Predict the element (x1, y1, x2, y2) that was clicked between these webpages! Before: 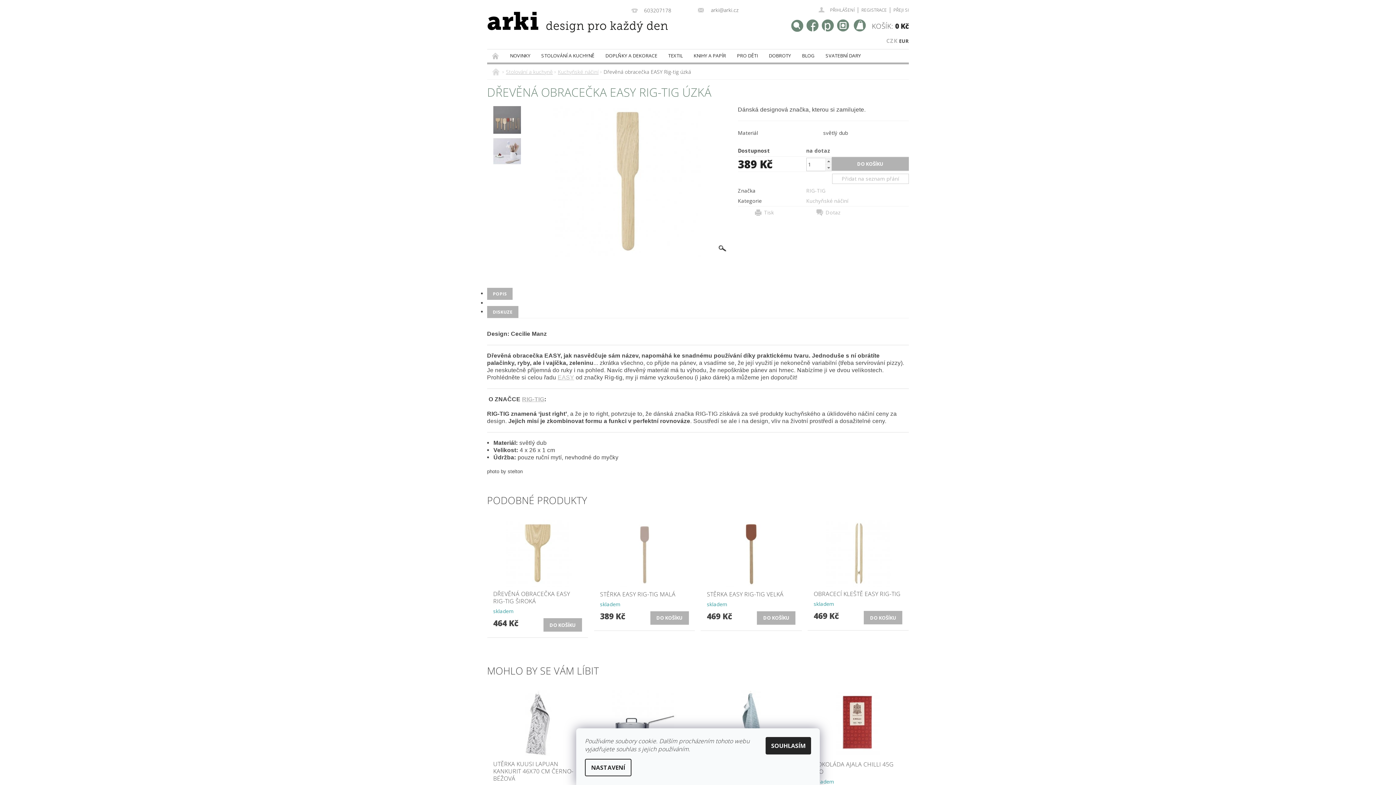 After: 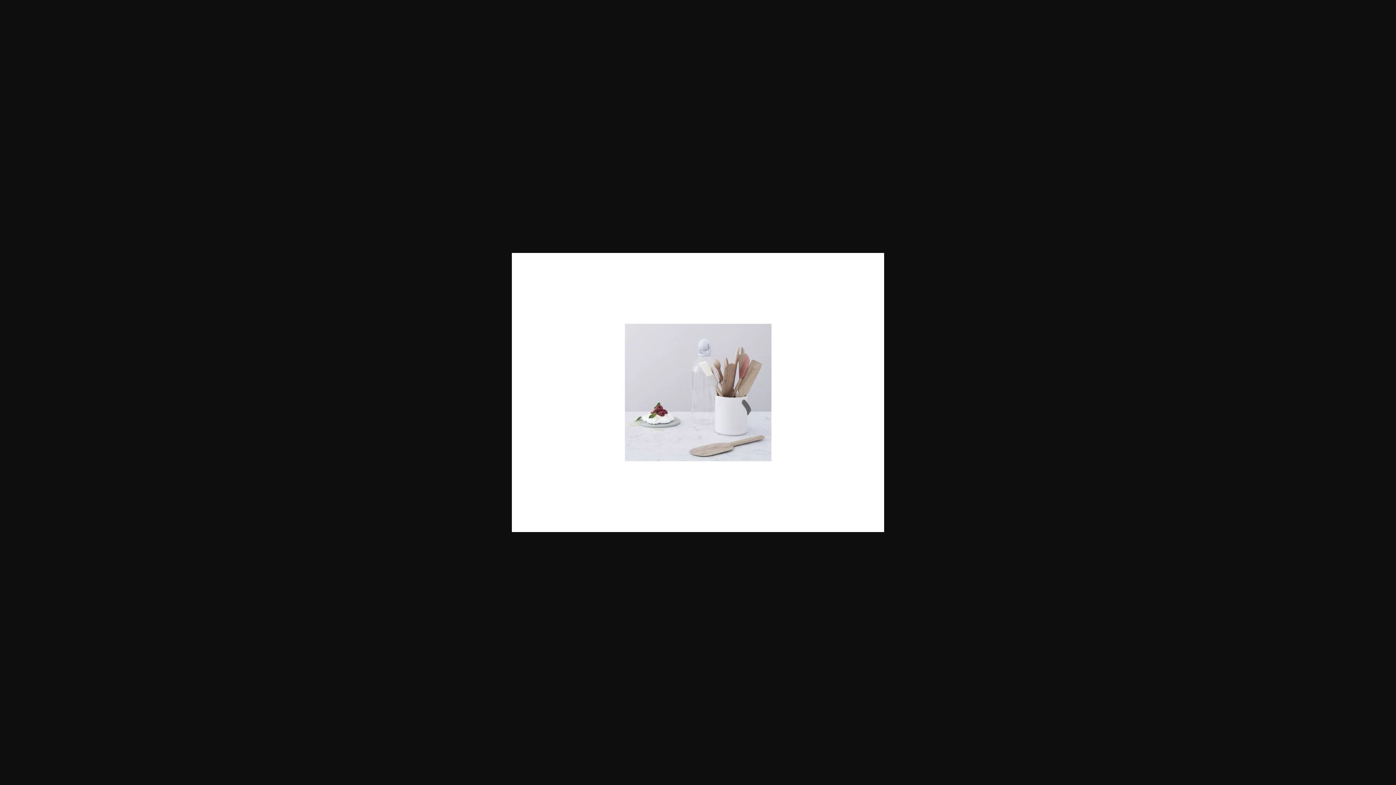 Action: bbox: (493, 137, 521, 168)